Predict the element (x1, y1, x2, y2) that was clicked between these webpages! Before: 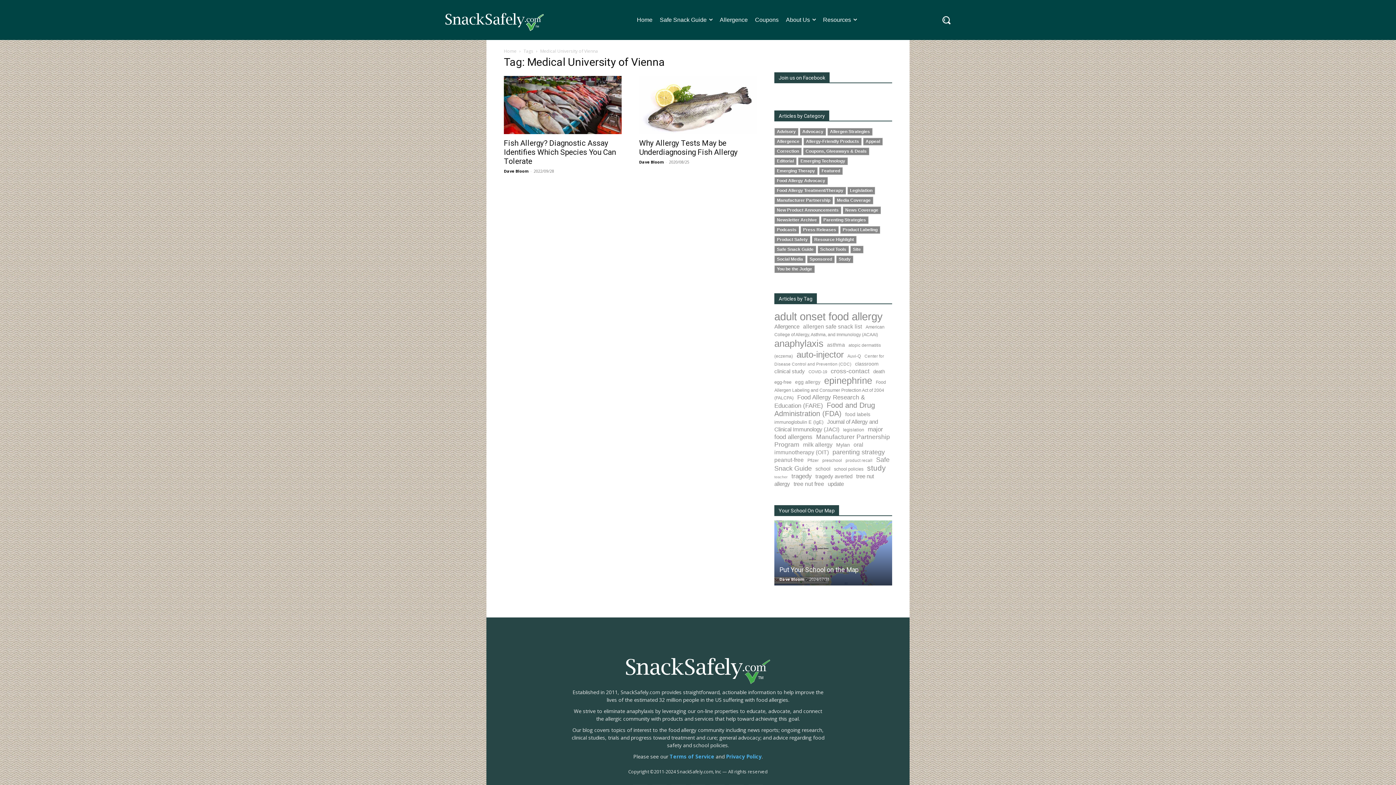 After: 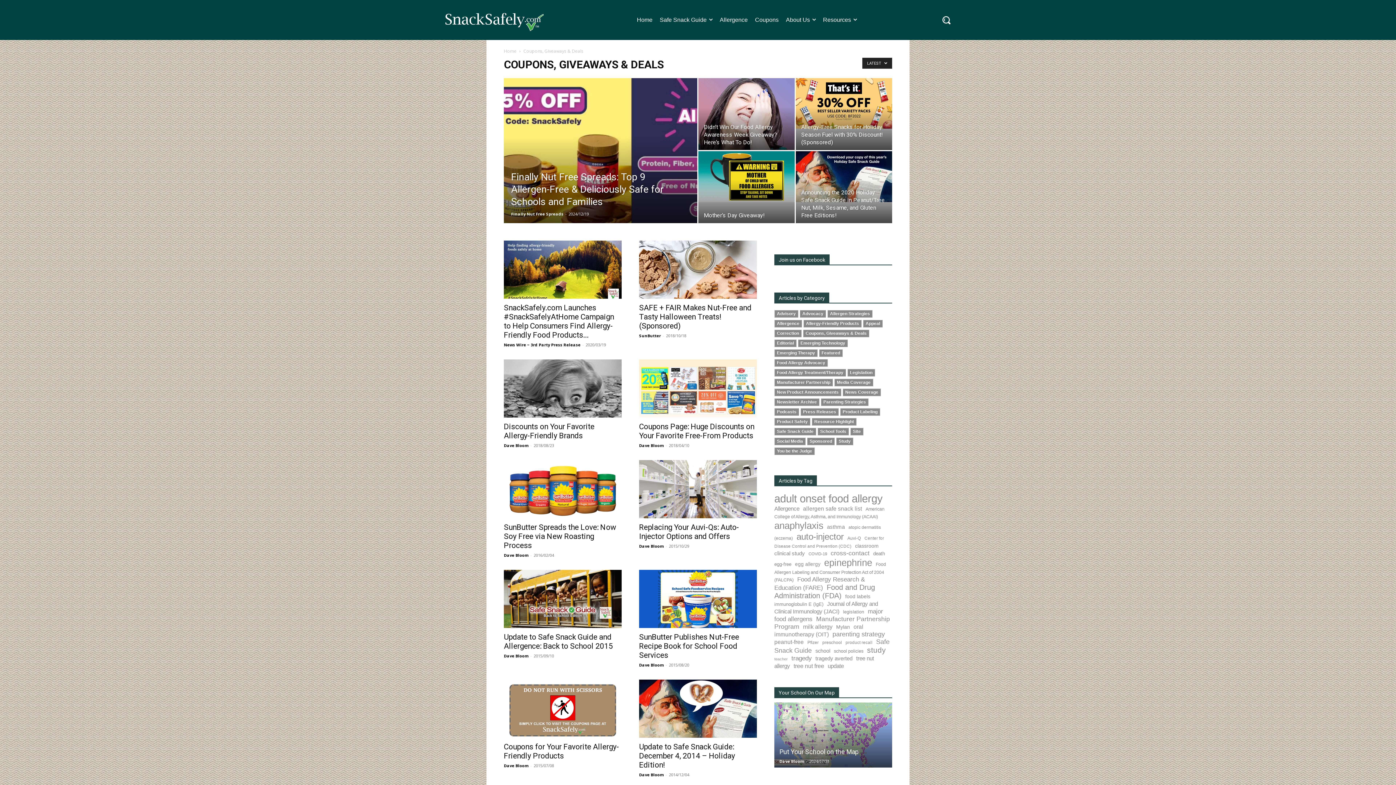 Action: bbox: (805, 148, 866, 153) label: Coupons, Giveaways & Deals